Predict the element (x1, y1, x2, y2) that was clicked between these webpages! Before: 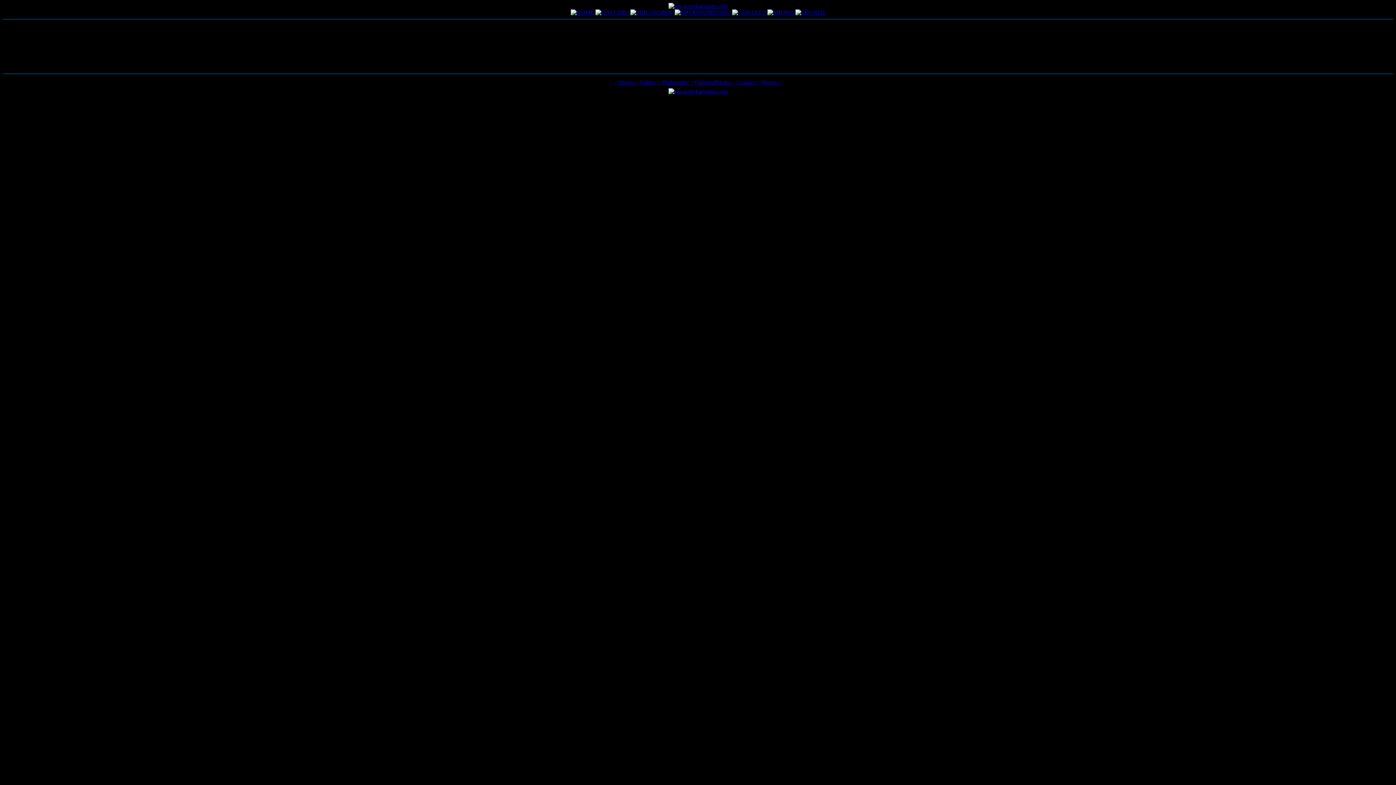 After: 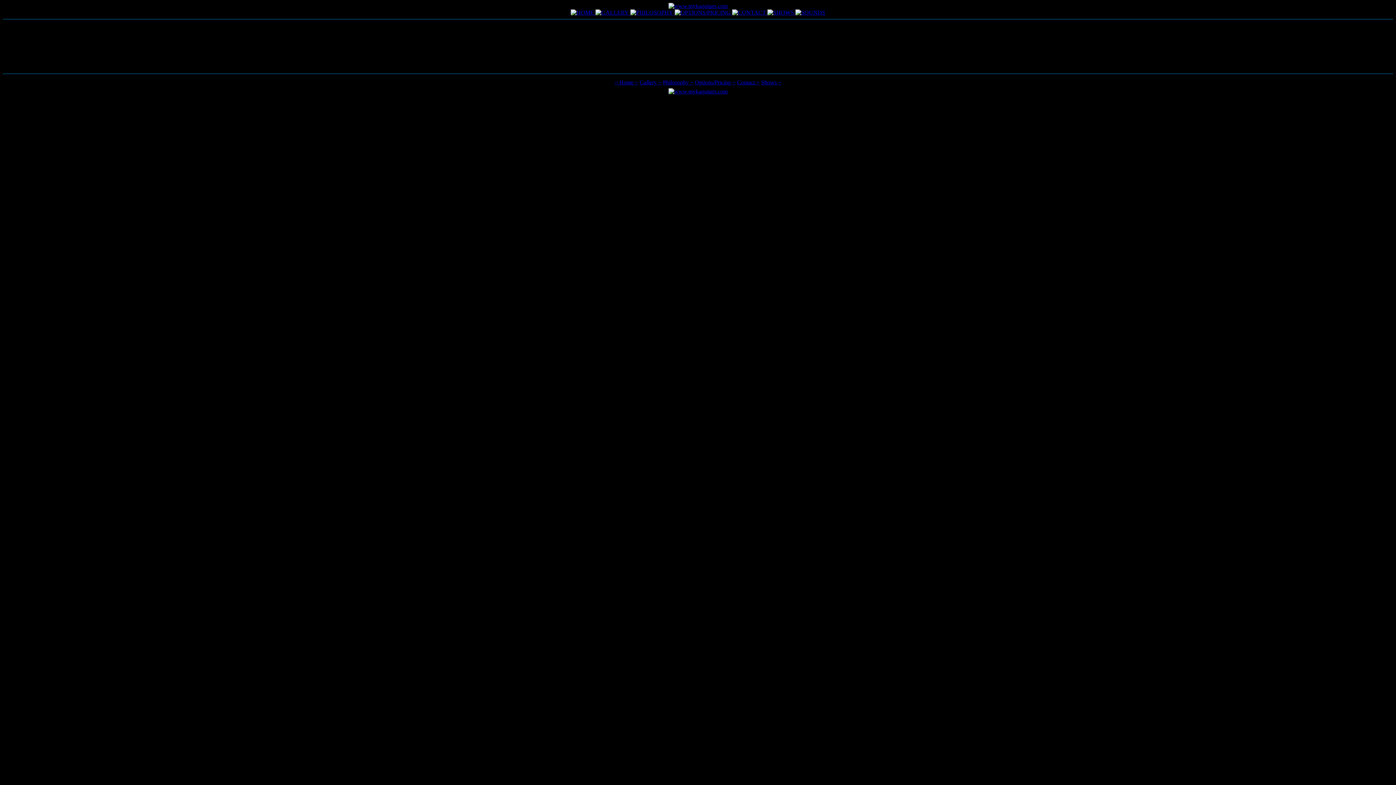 Action: bbox: (668, 88, 727, 94)